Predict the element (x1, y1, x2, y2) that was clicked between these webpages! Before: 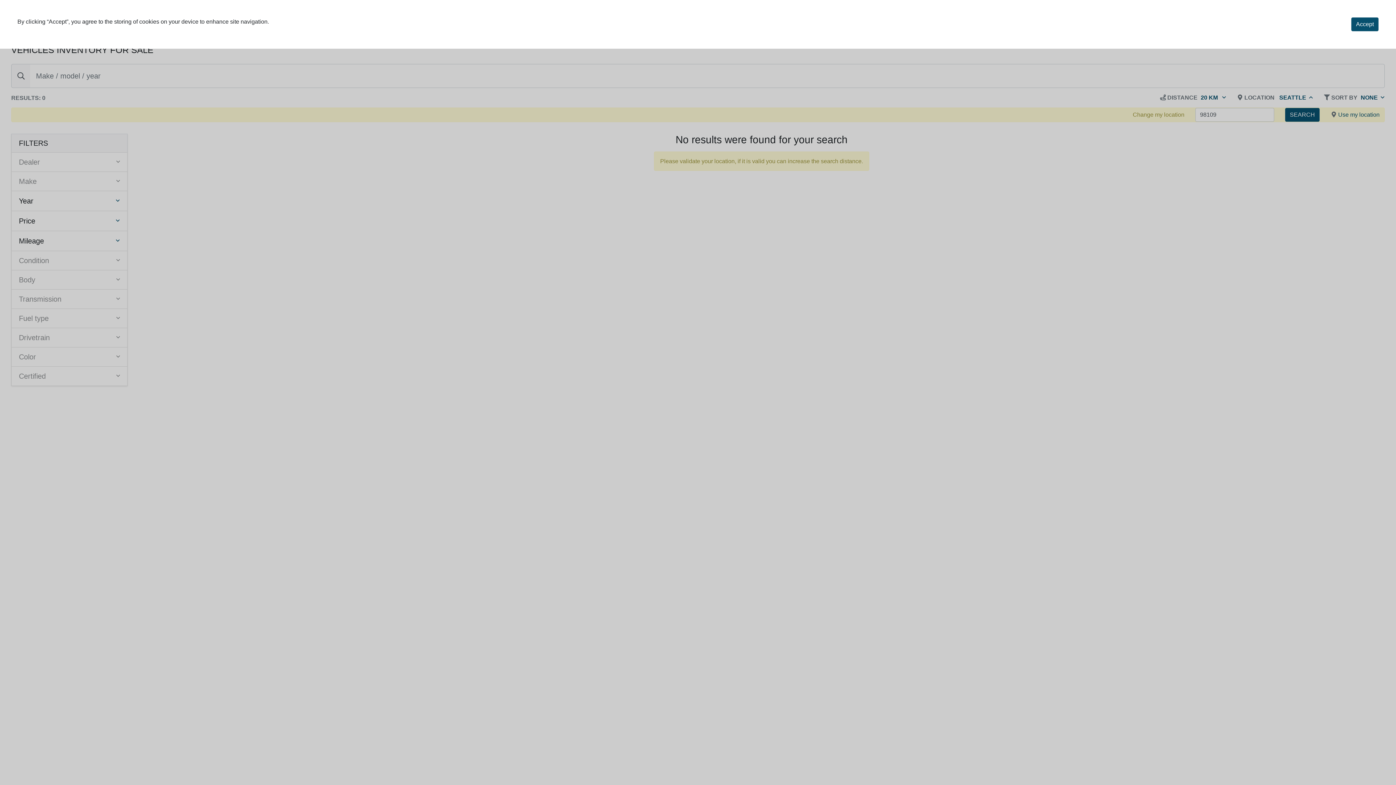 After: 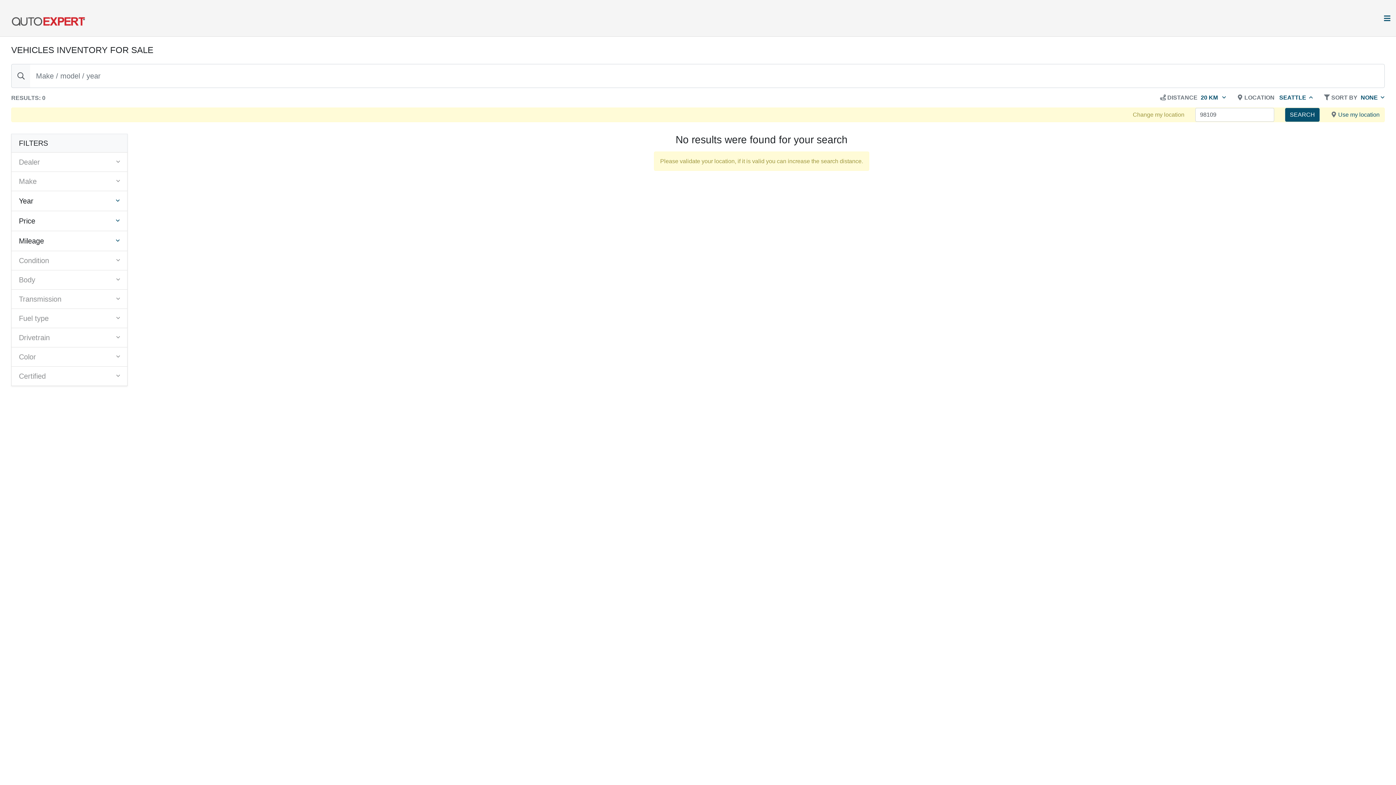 Action: label: Accept bbox: (1351, 17, 1378, 31)